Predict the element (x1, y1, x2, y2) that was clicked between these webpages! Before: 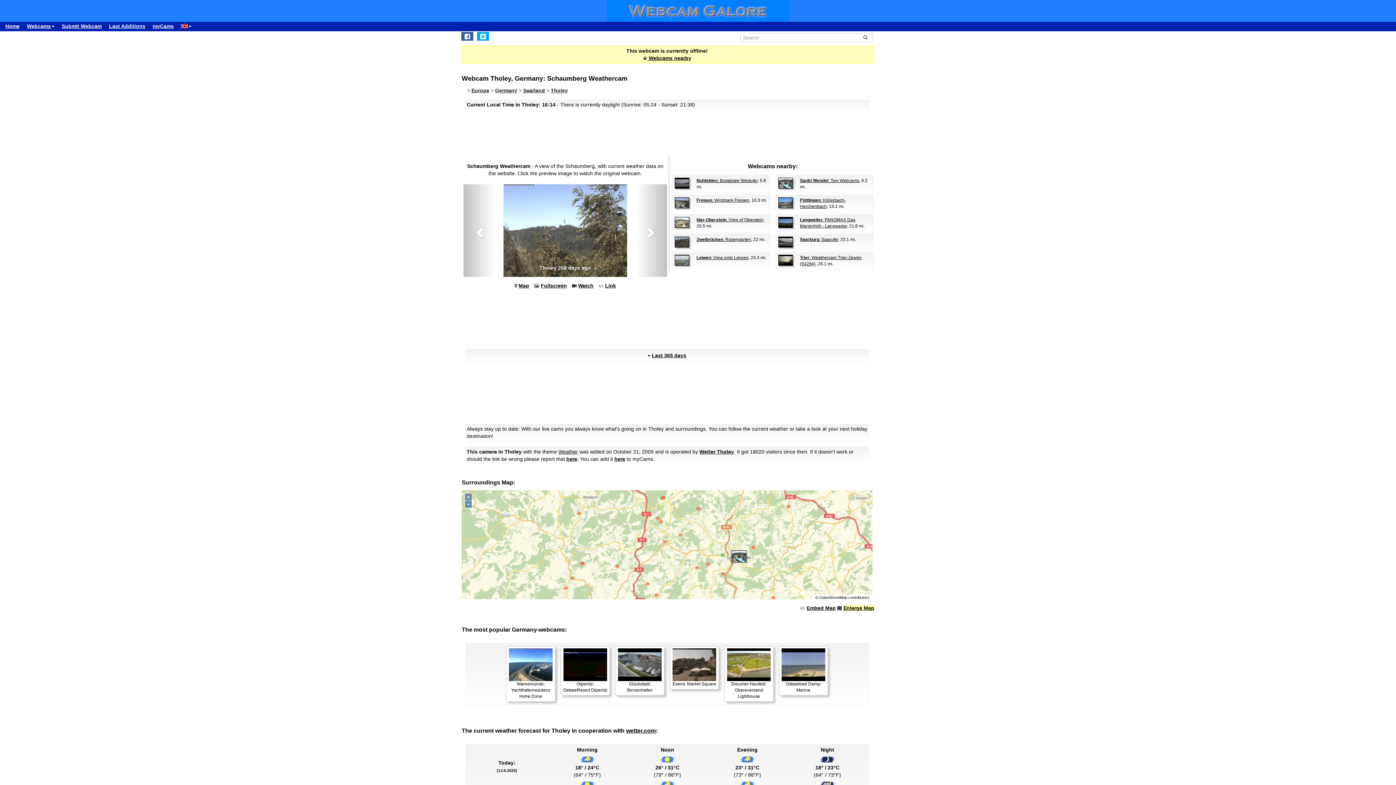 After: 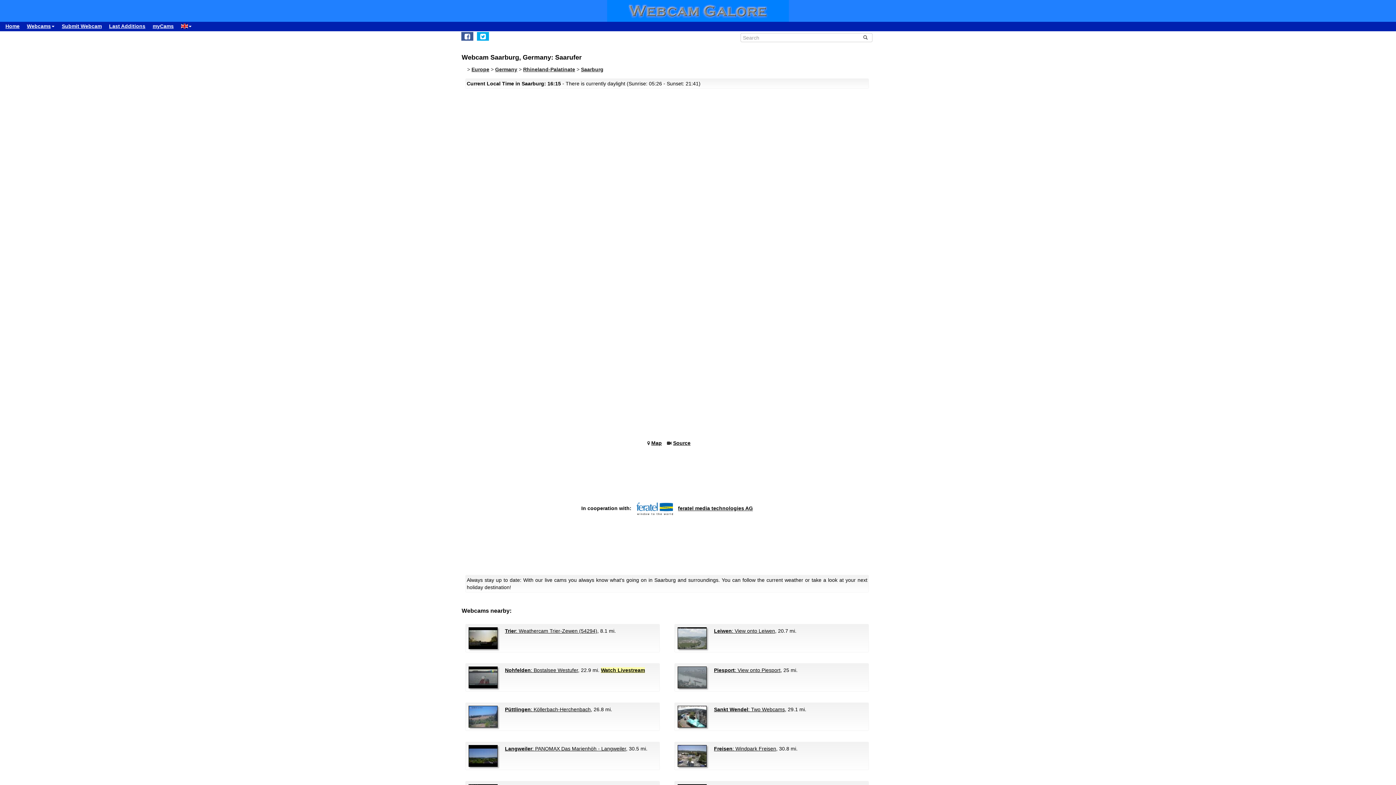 Action: bbox: (800, 237, 838, 242) label: Saarburg: Saarufer